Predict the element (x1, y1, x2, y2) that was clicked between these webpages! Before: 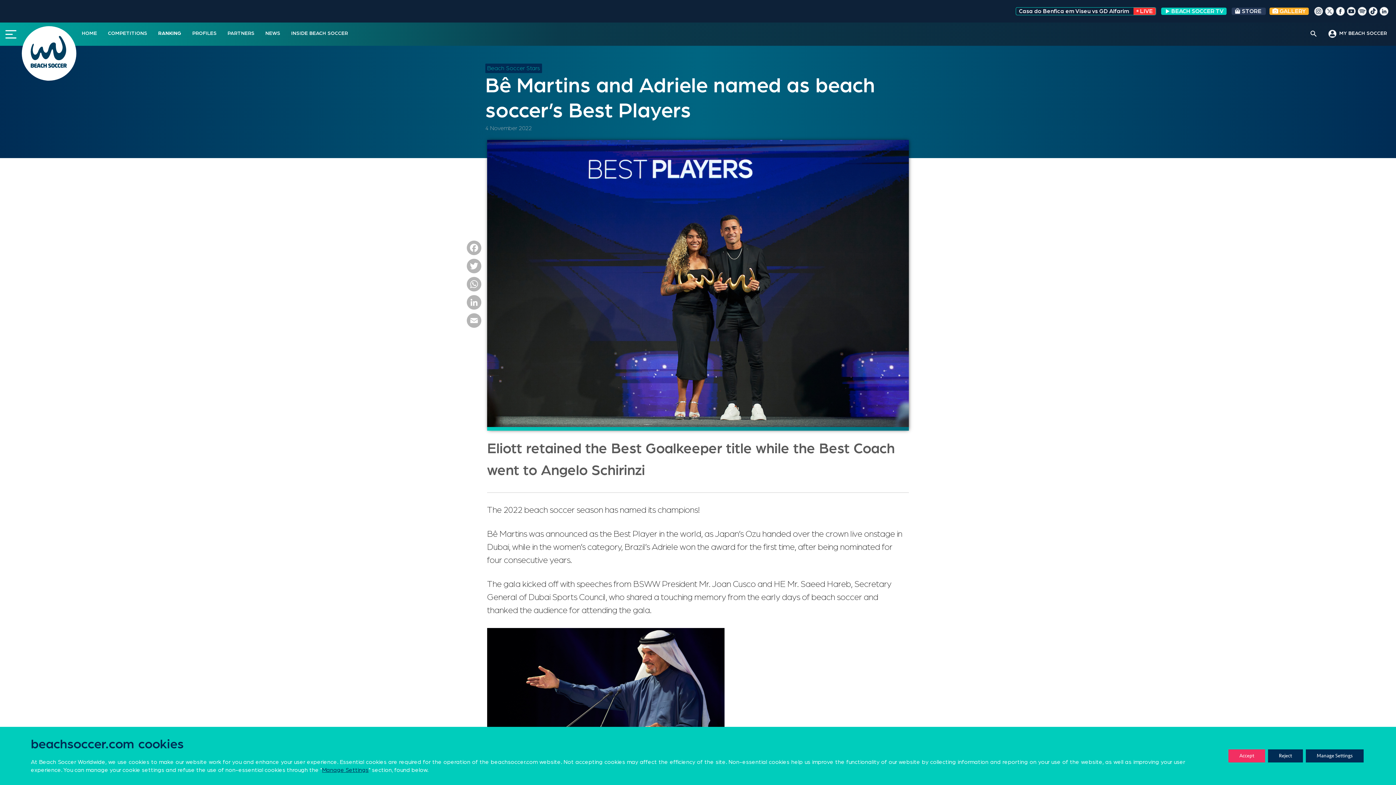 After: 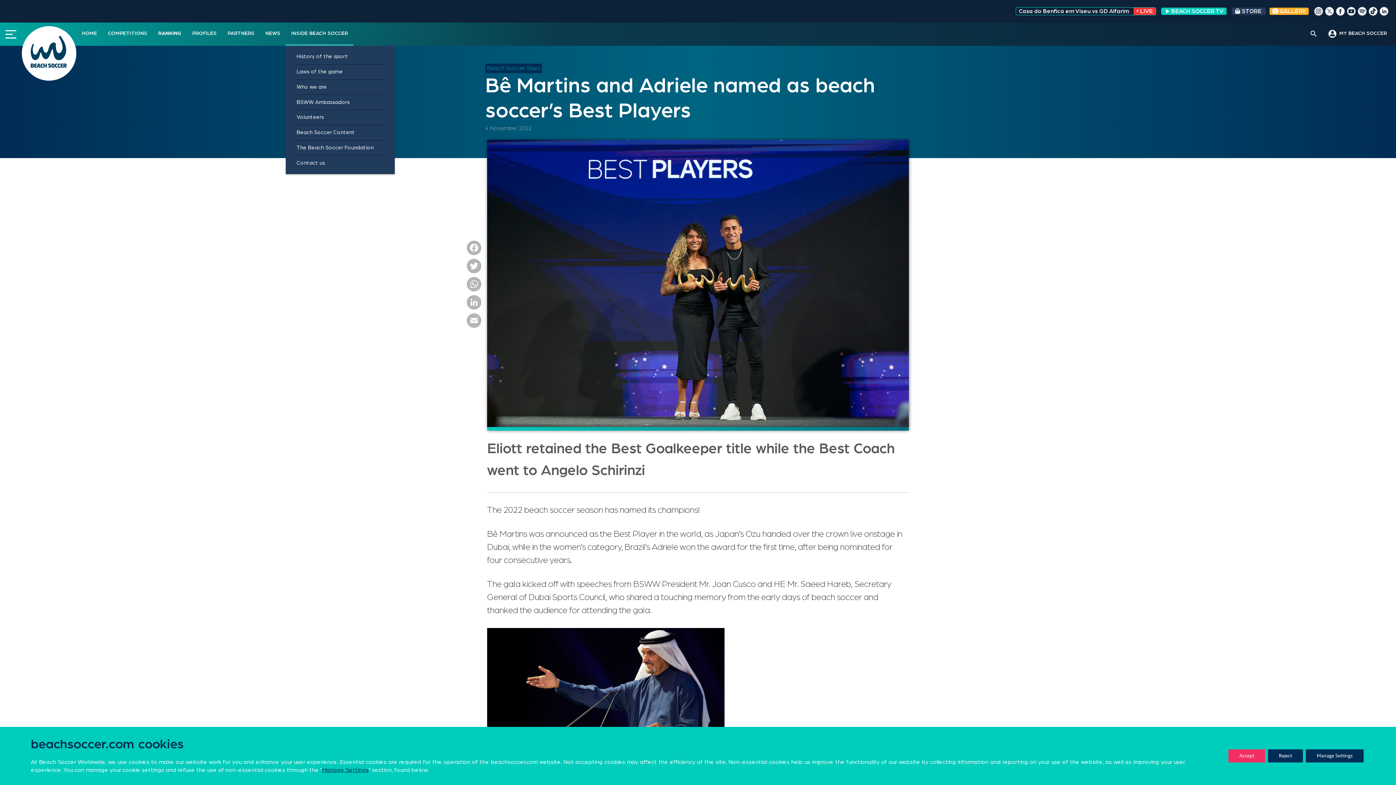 Action: label: INSIDE BEACH SOCCER bbox: (285, 22, 353, 45)